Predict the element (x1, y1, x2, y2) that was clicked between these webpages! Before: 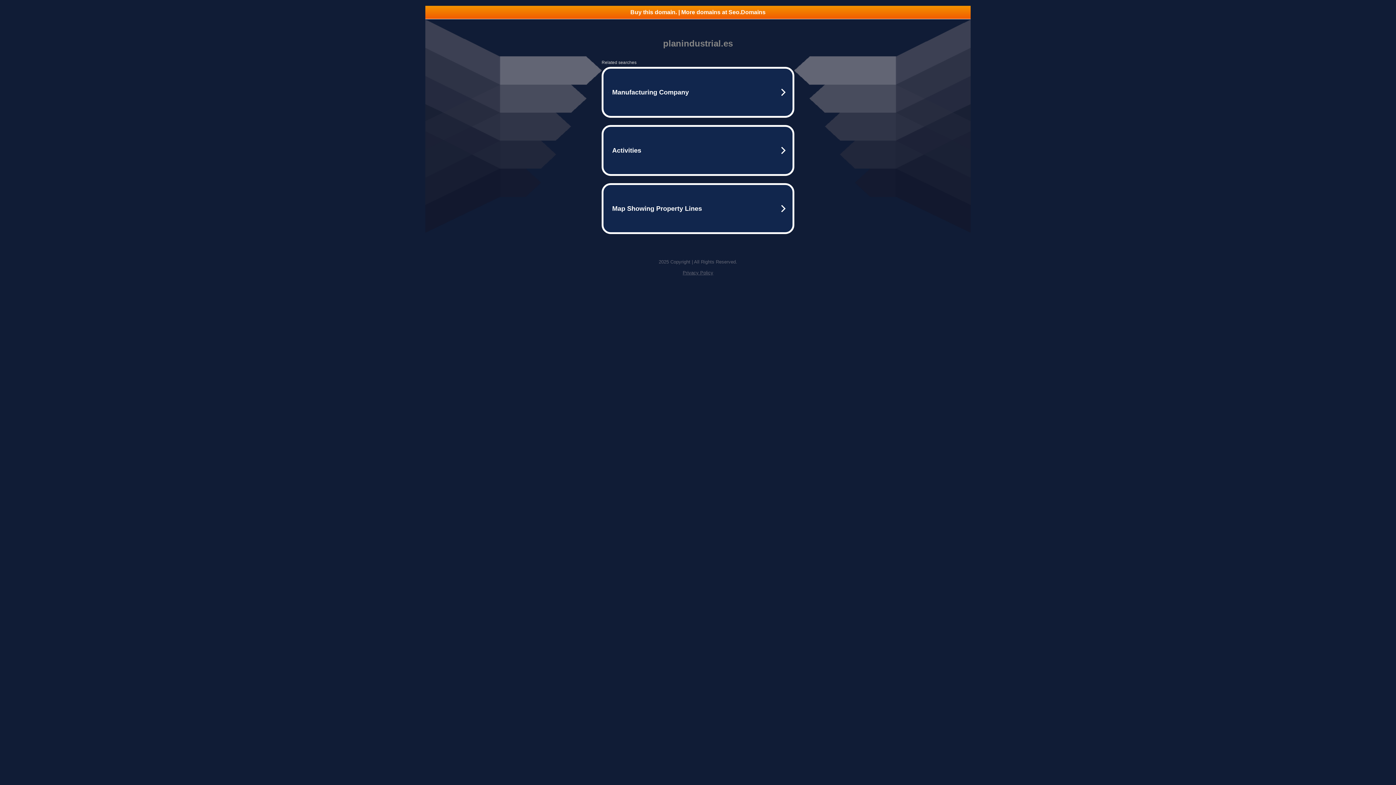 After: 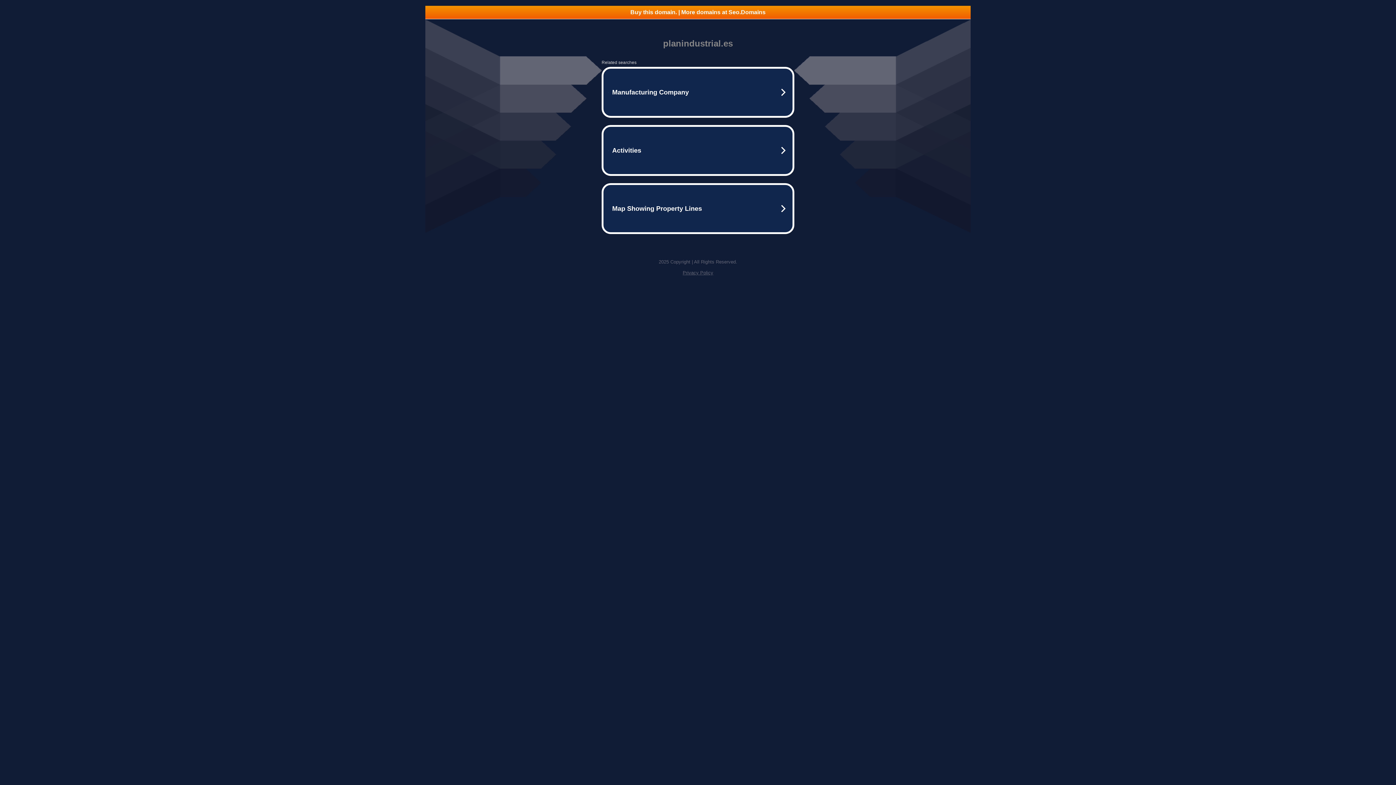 Action: label: Privacy Policy bbox: (682, 270, 713, 275)